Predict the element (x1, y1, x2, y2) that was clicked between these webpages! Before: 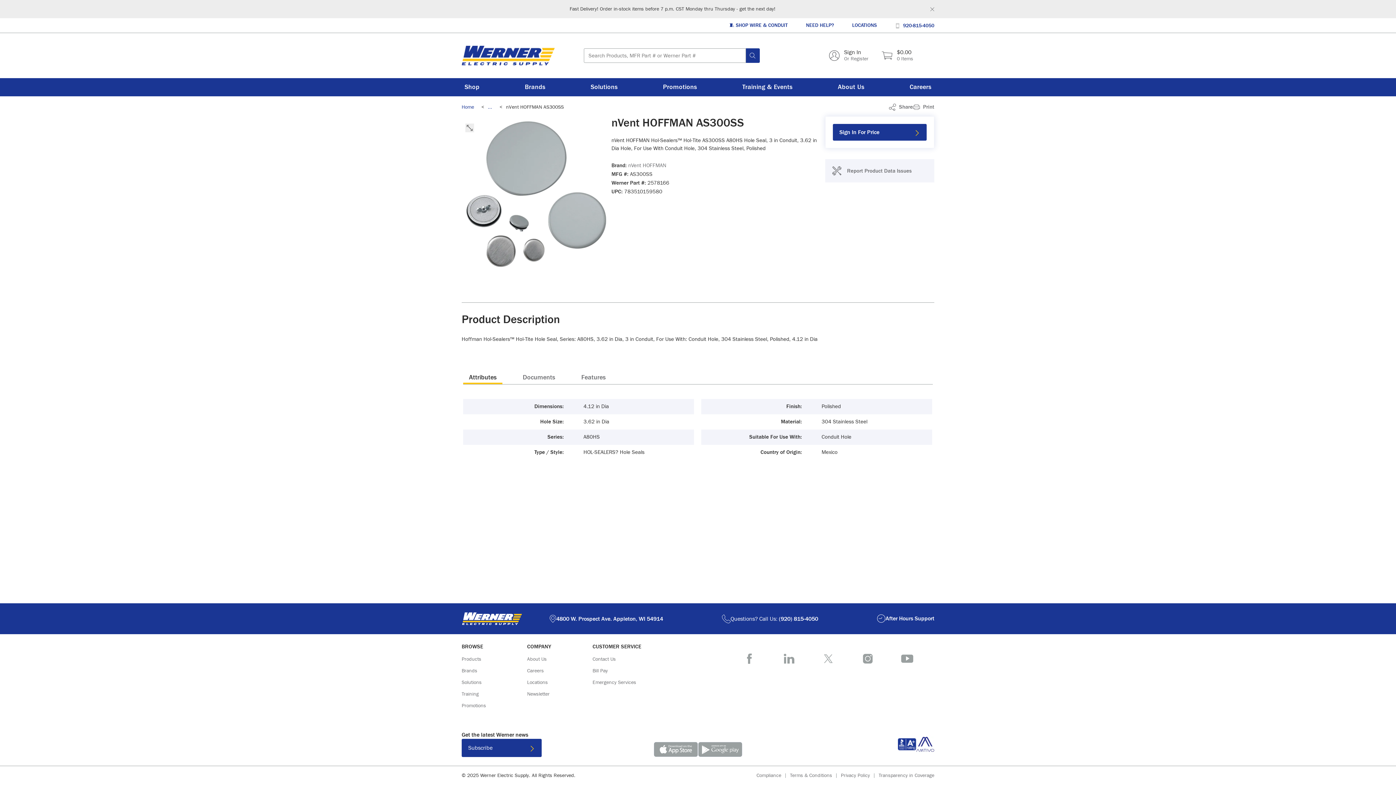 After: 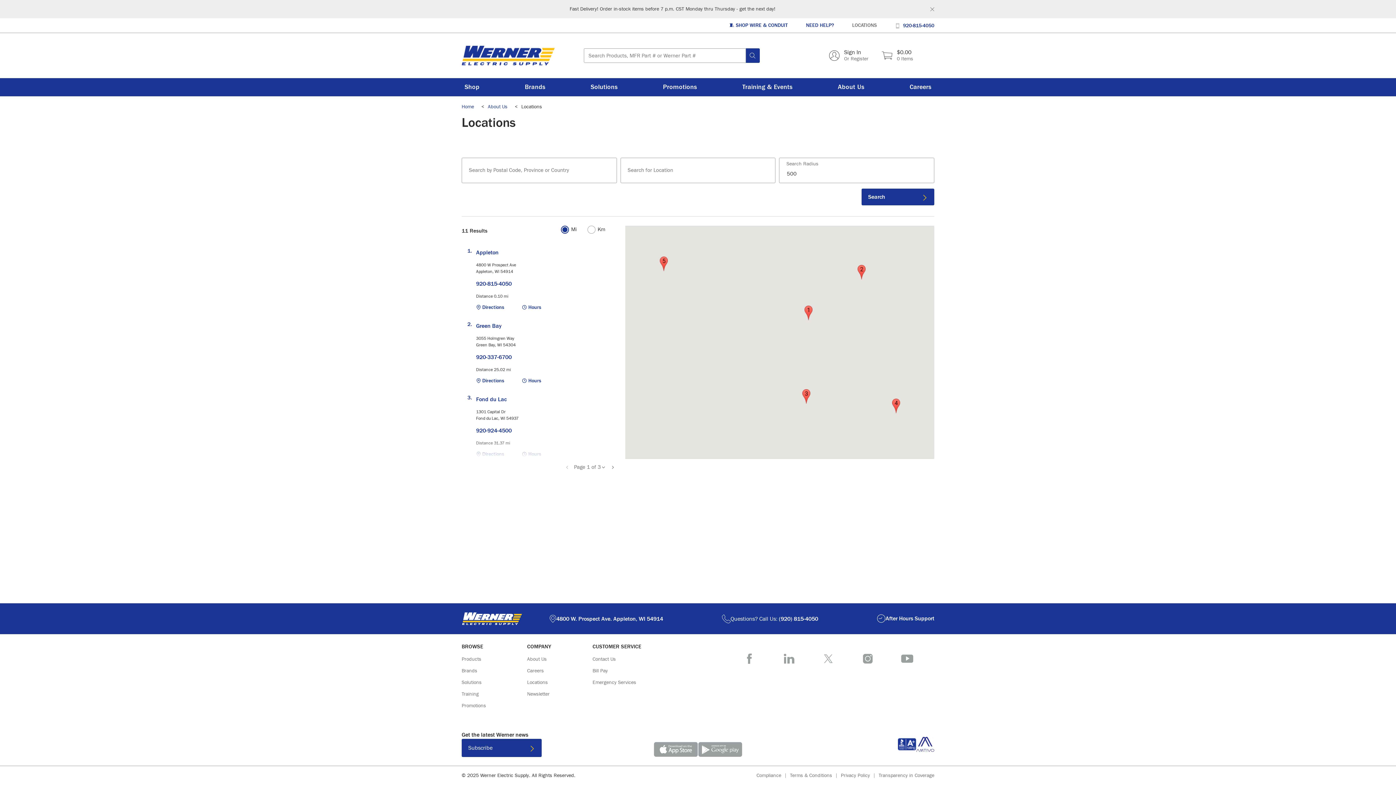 Action: bbox: (852, 21, 877, 29) label: Locations